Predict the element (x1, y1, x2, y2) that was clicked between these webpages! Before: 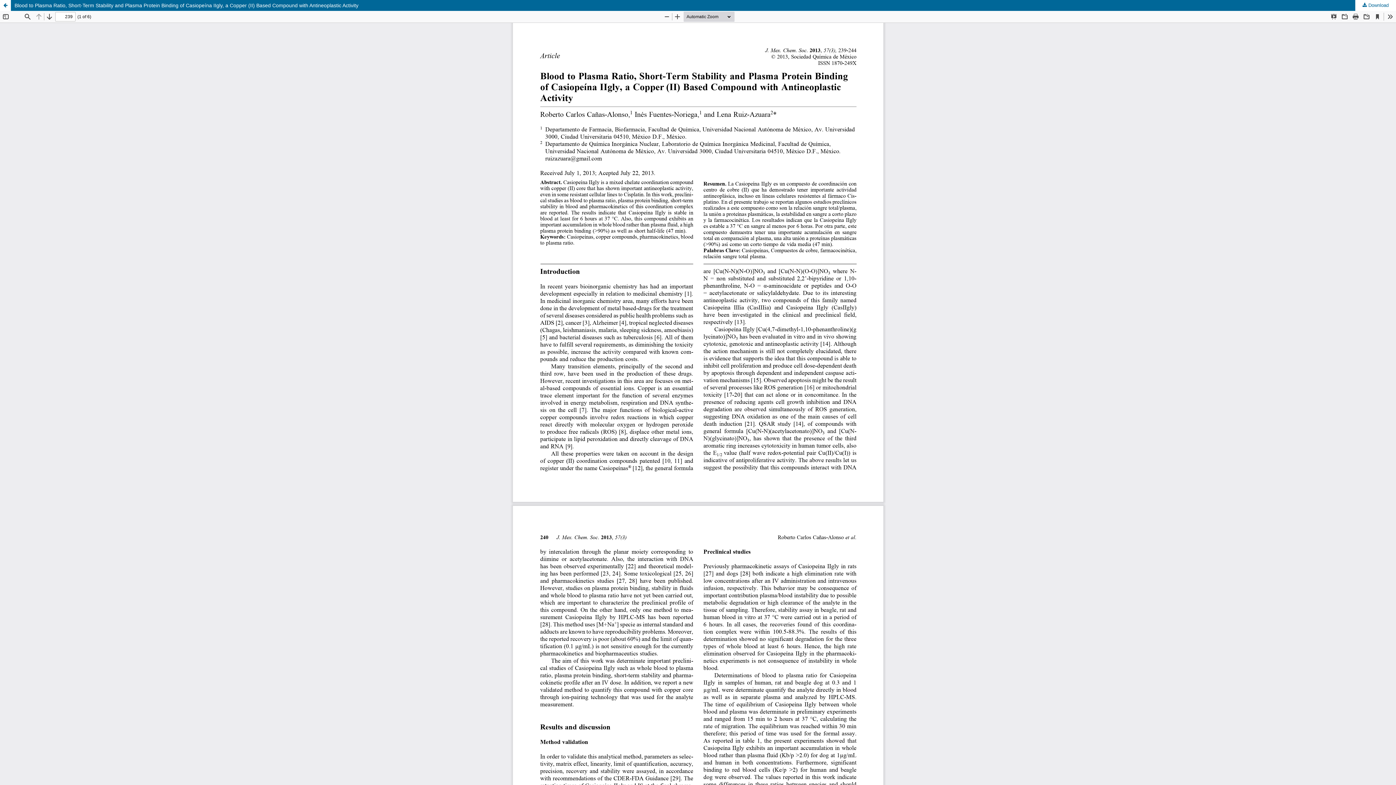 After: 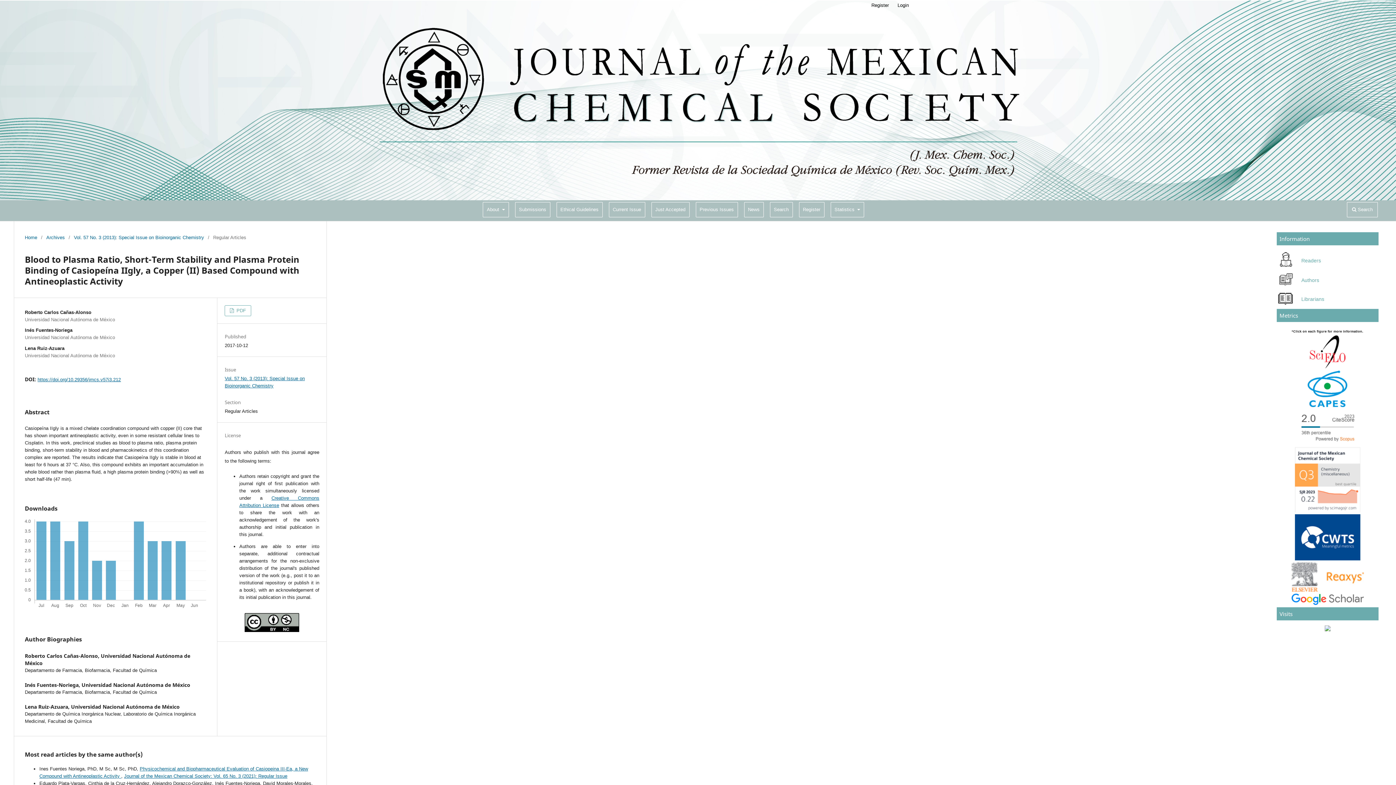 Action: bbox: (0, 0, 10, 10) label: Return to Article Details